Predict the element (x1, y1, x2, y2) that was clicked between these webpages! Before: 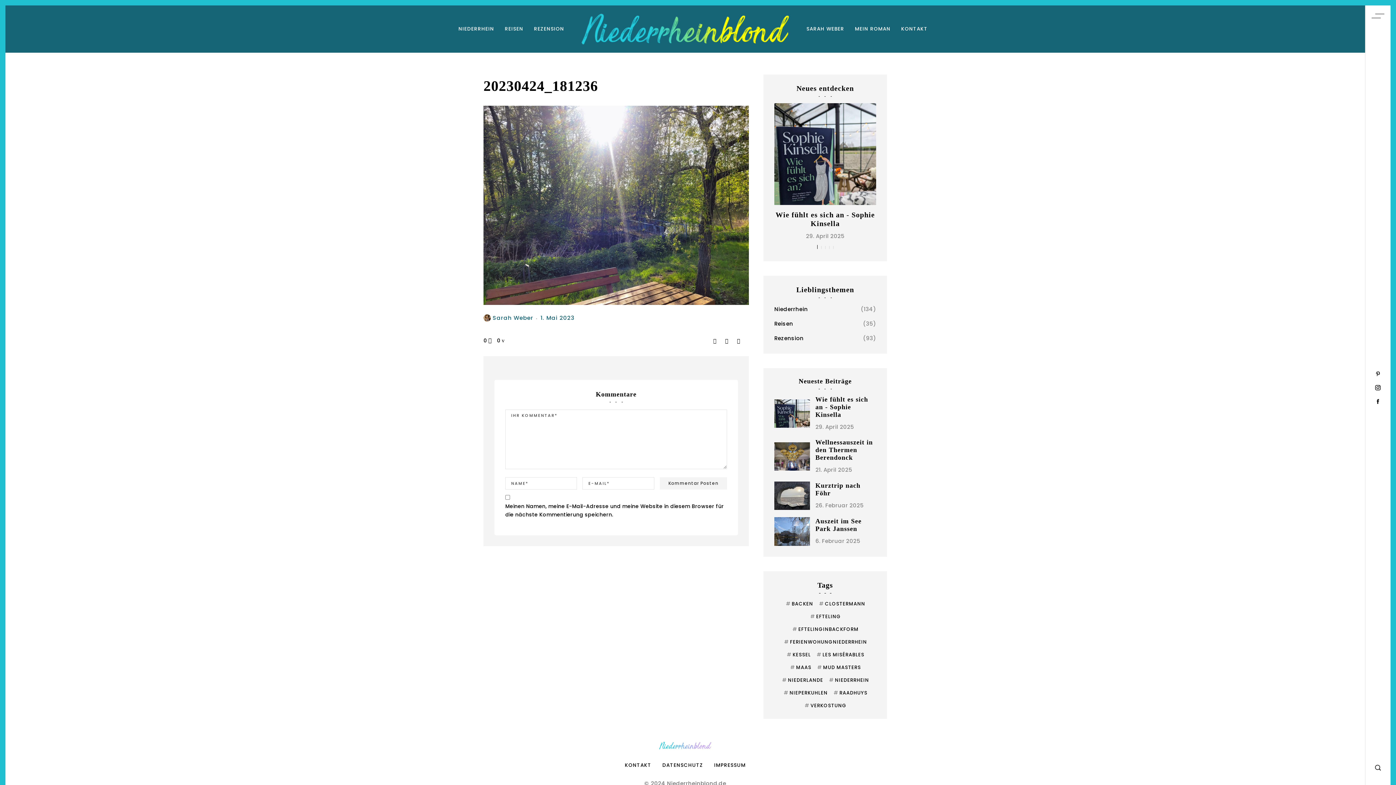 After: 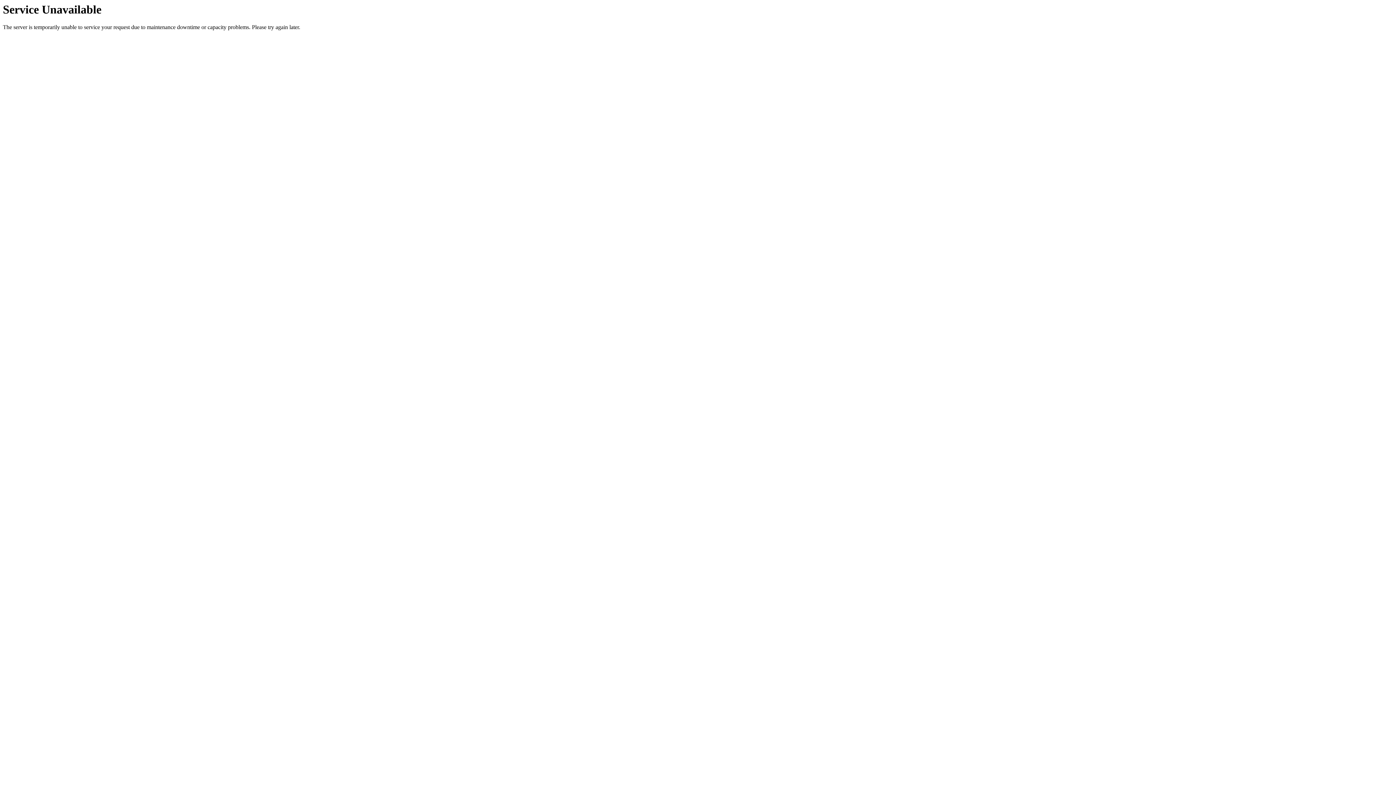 Action: bbox: (815, 438, 873, 461) label: Wellnessauszeit in den Thermen Berendonck